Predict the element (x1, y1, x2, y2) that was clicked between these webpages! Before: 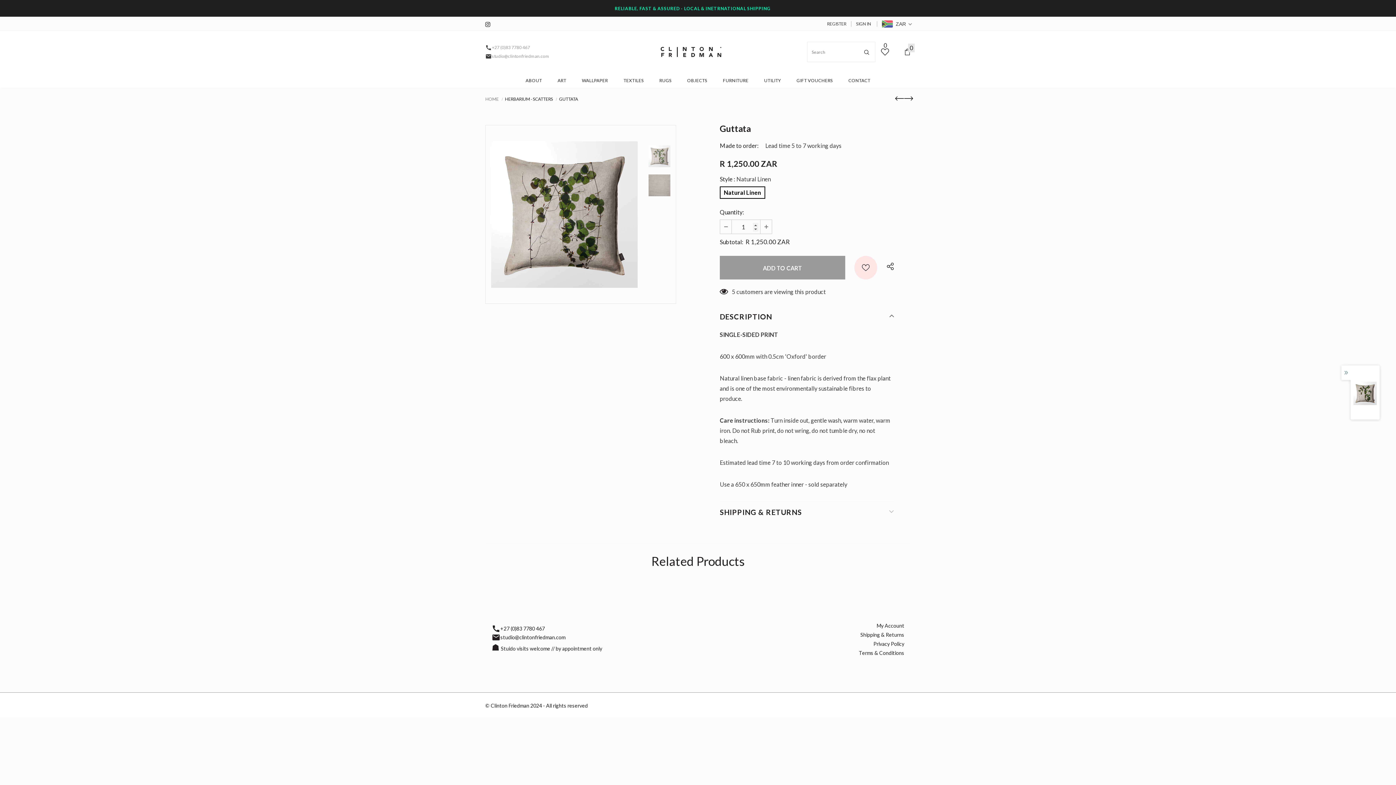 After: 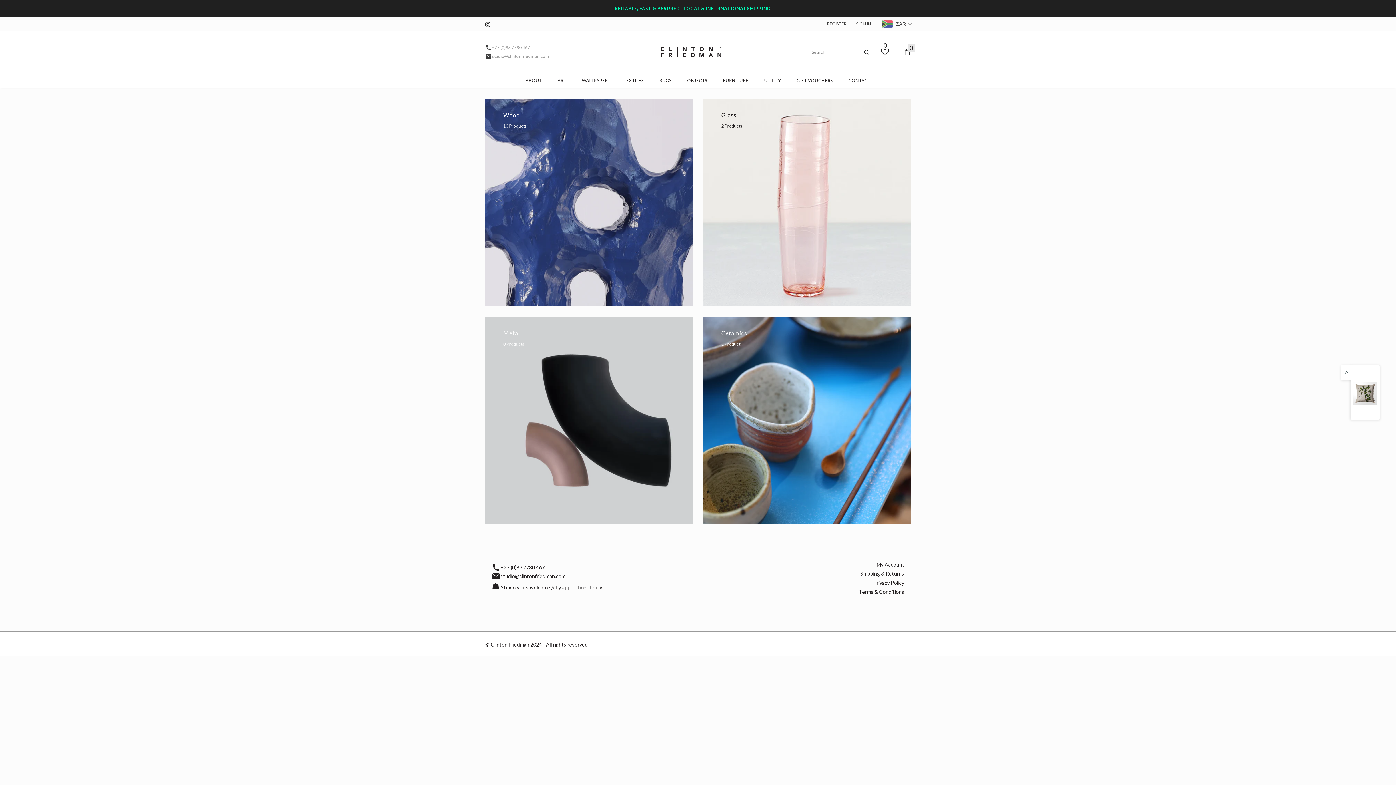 Action: label: OBJECTS bbox: (687, 72, 707, 88)